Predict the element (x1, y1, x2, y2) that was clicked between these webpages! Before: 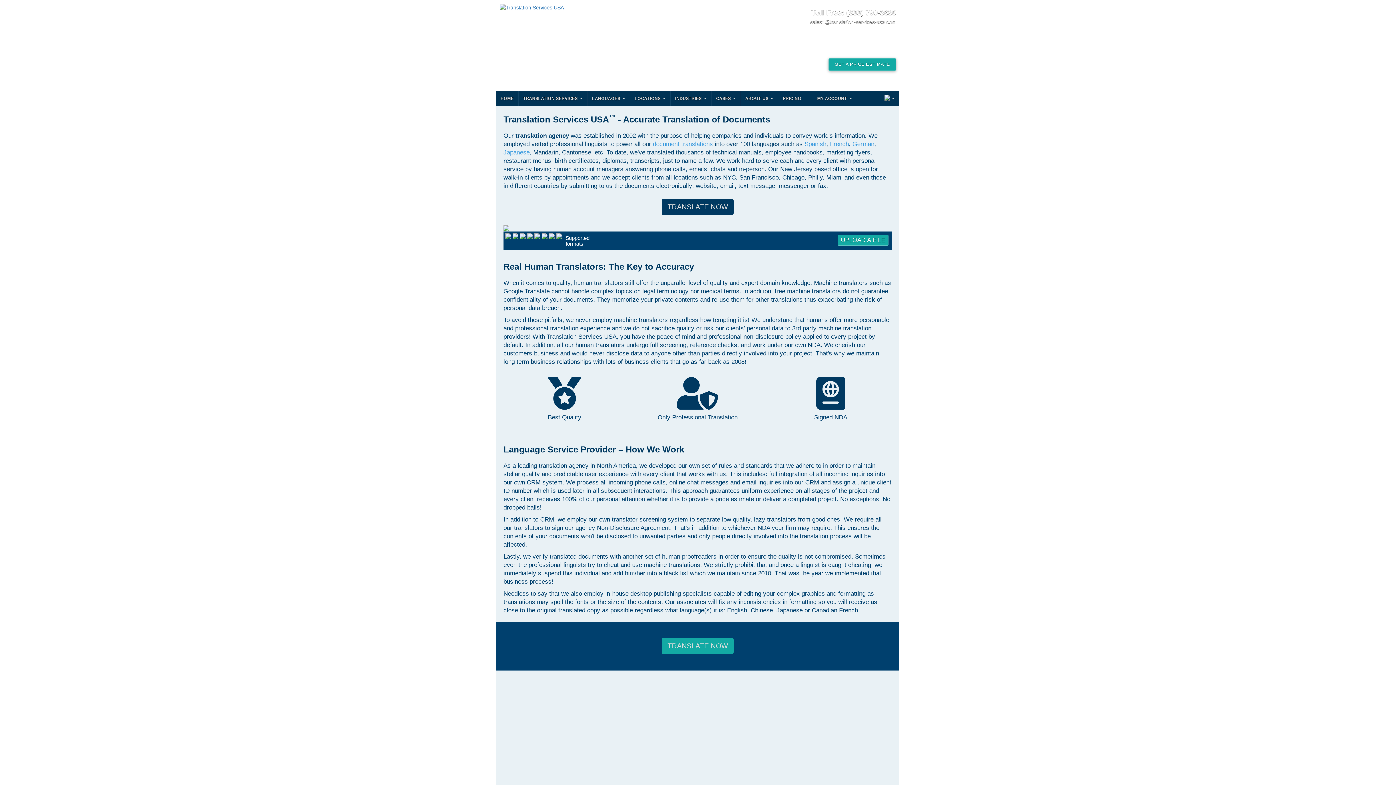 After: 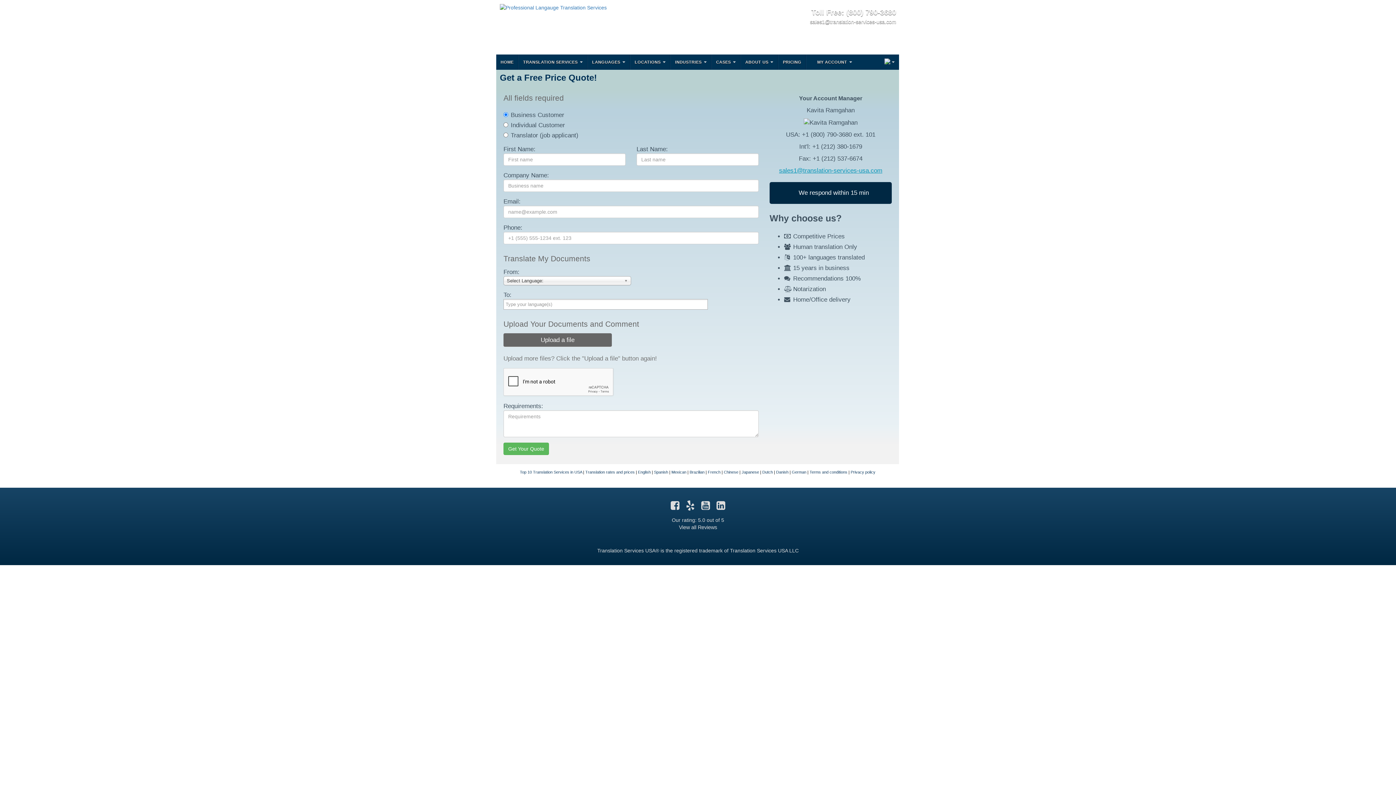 Action: bbox: (505, 232, 511, 239)